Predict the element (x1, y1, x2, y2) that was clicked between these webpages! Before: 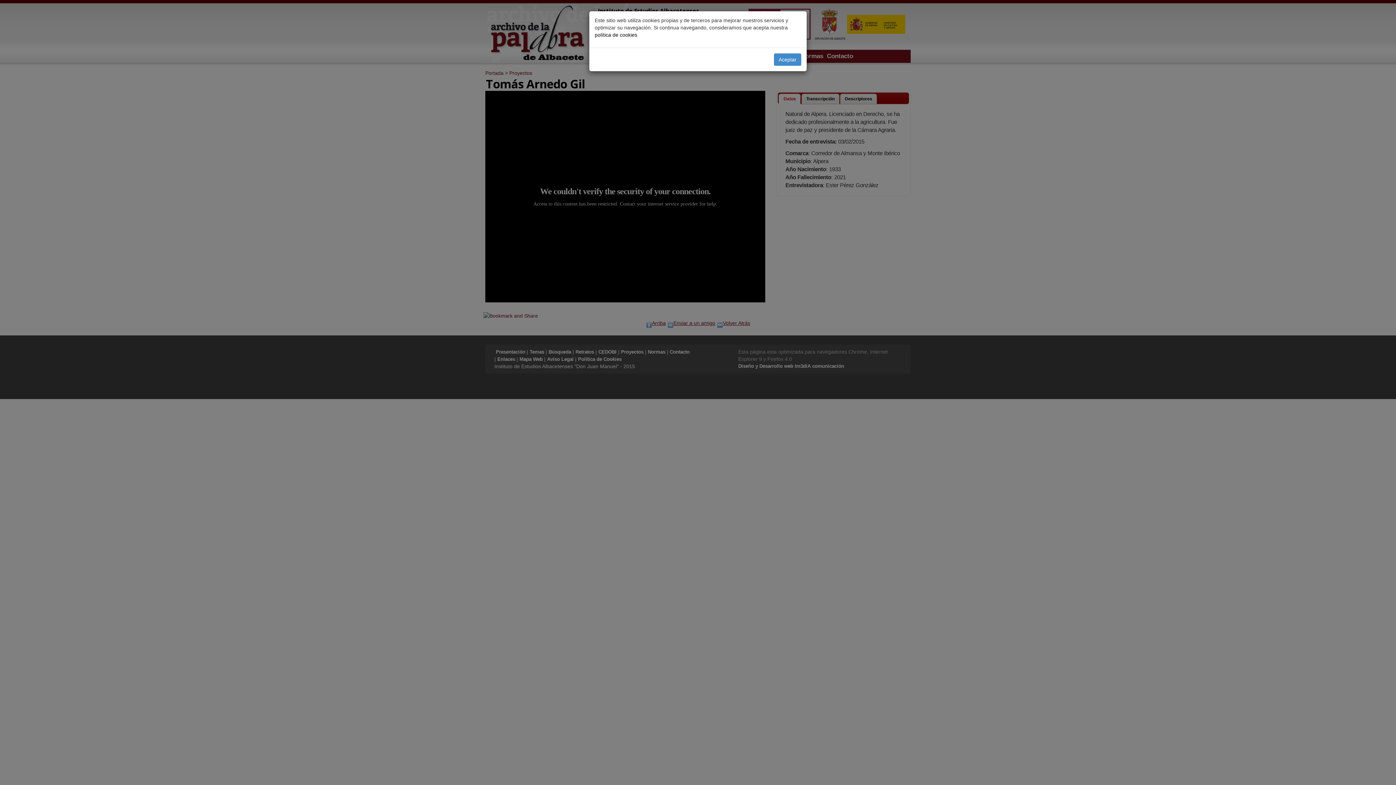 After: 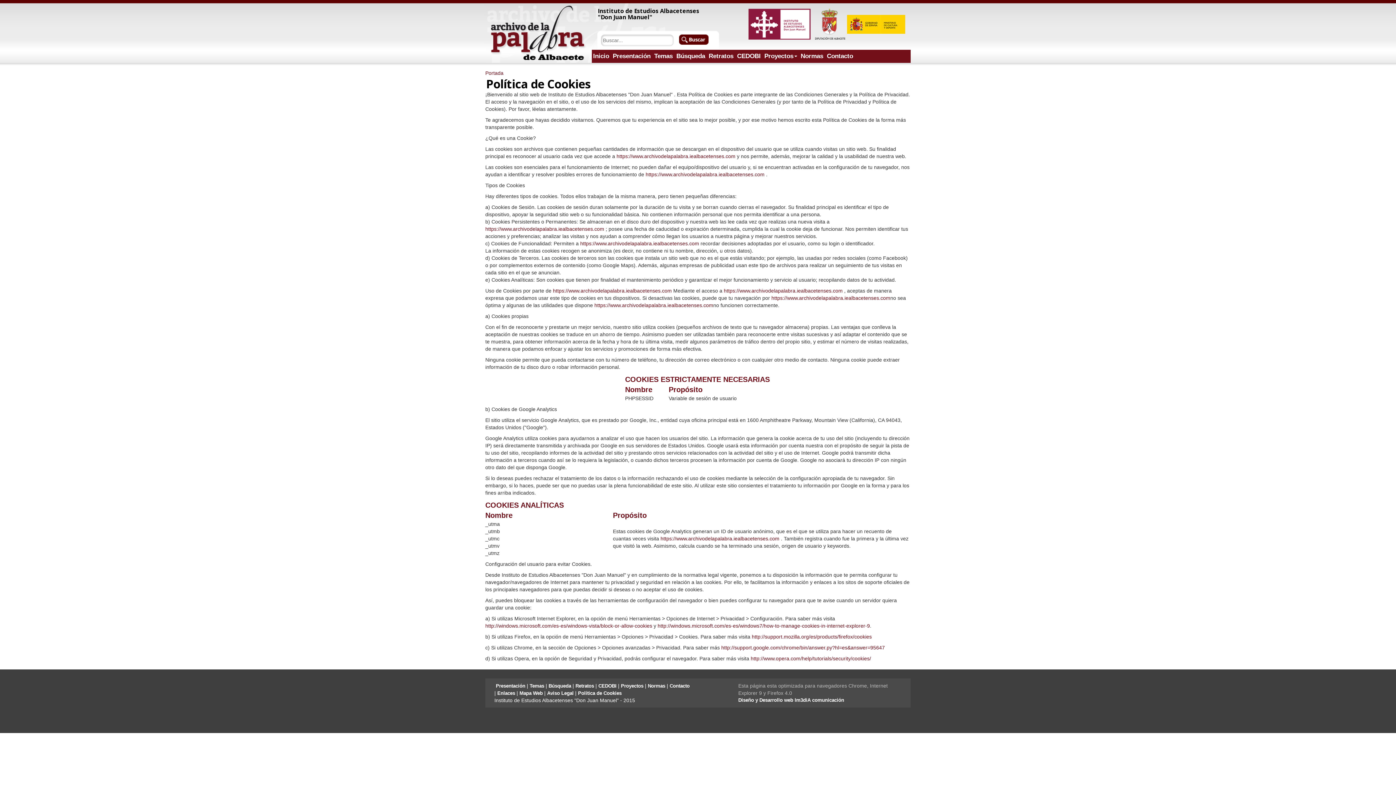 Action: label: política de cookies bbox: (594, 32, 637, 37)